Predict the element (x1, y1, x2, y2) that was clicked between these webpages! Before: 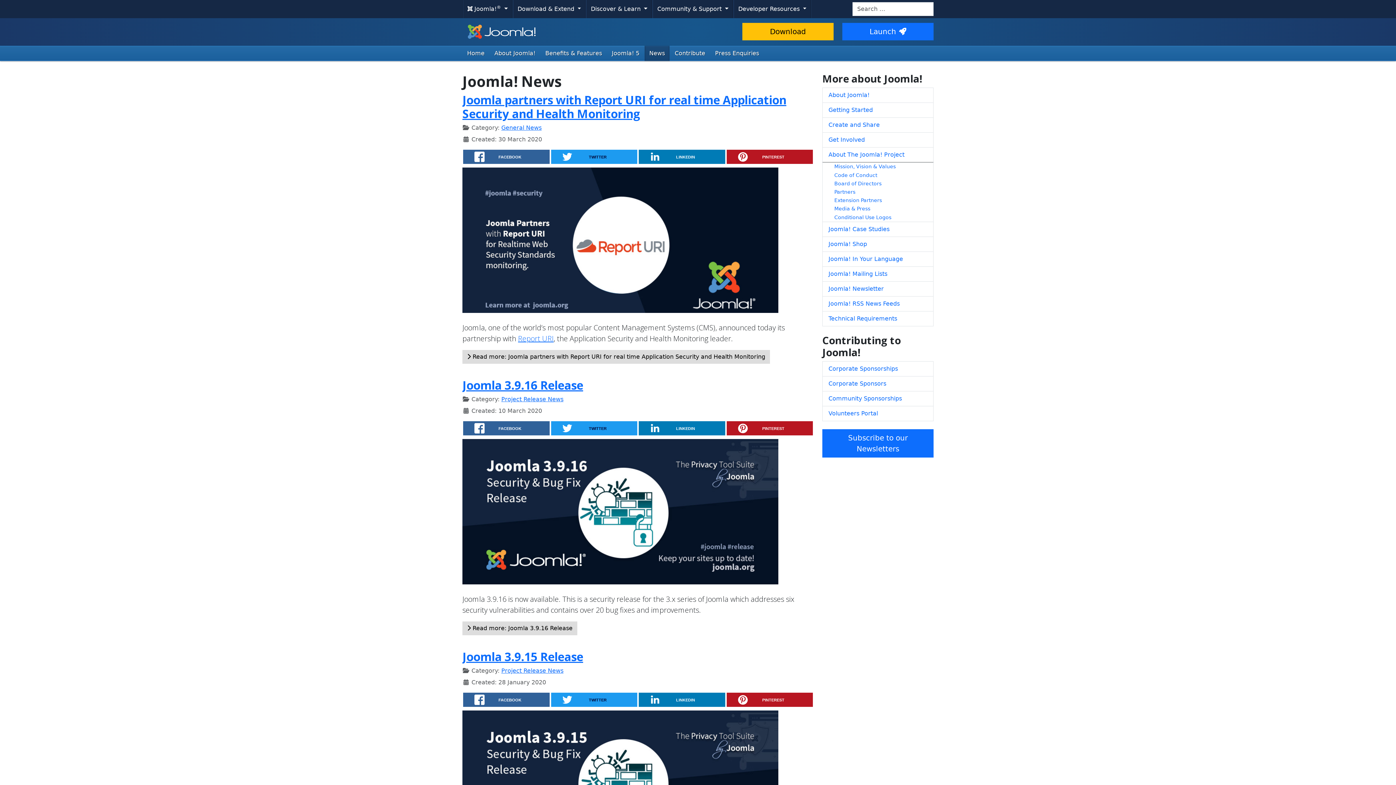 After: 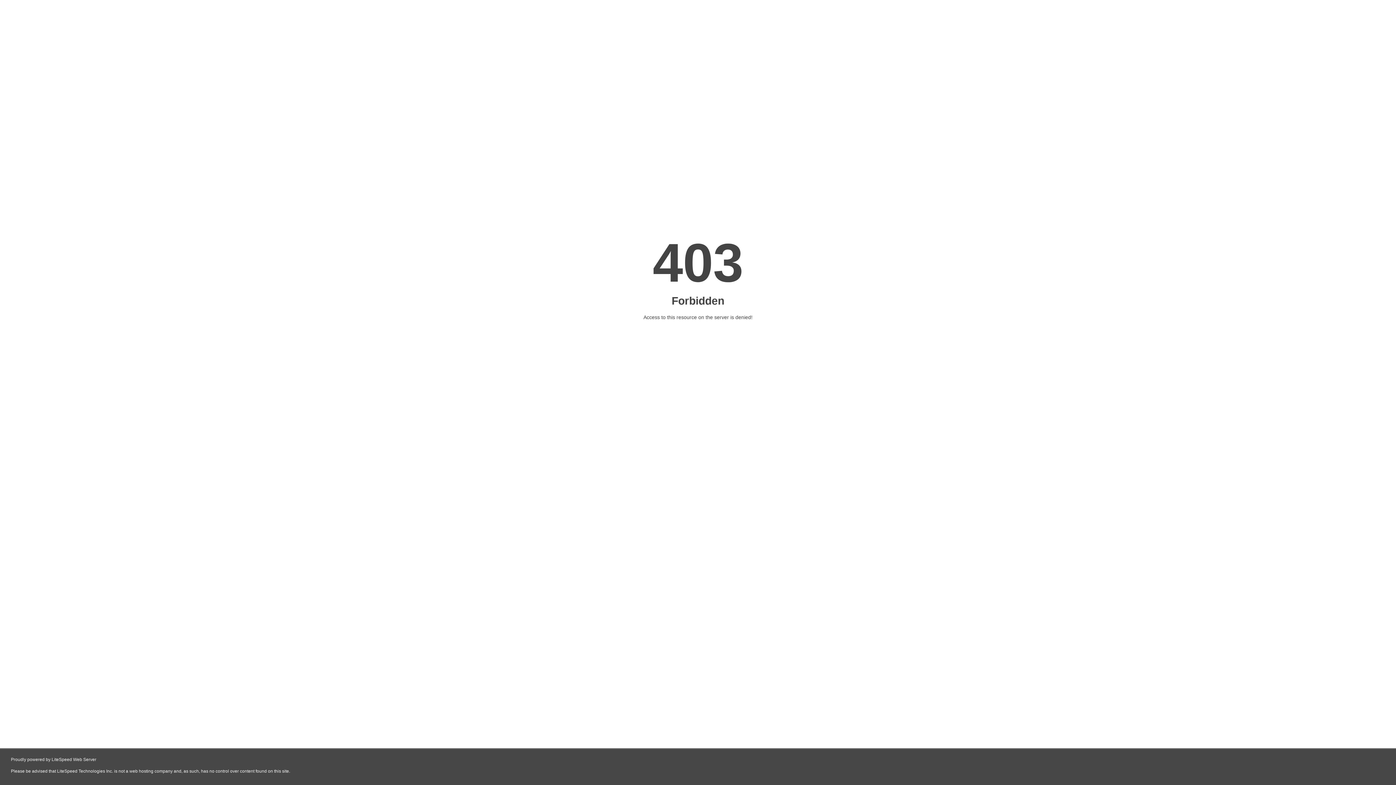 Action: bbox: (822, 391, 933, 406) label: Community Sponsorships